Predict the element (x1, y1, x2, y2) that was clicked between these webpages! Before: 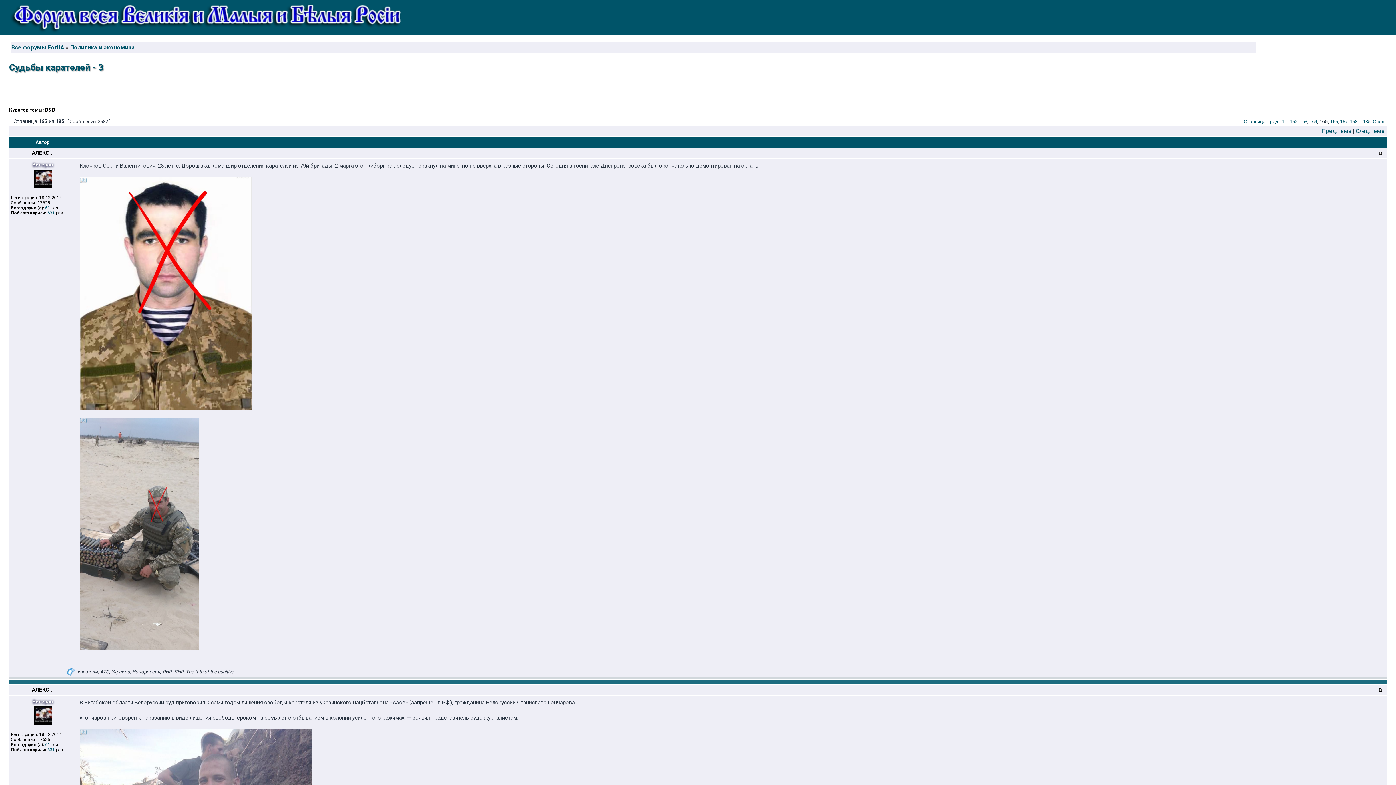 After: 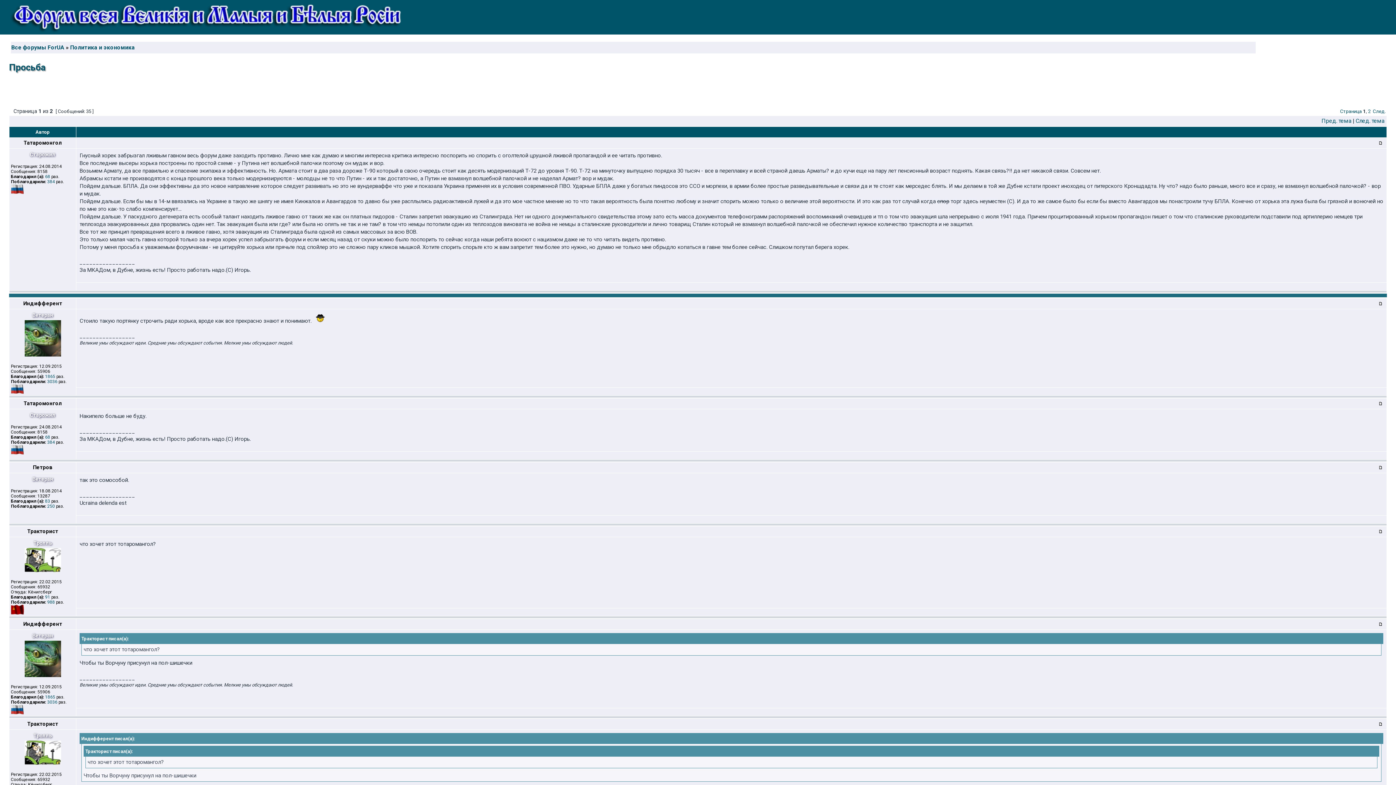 Action: label: След. тема bbox: (1356, 127, 1384, 134)